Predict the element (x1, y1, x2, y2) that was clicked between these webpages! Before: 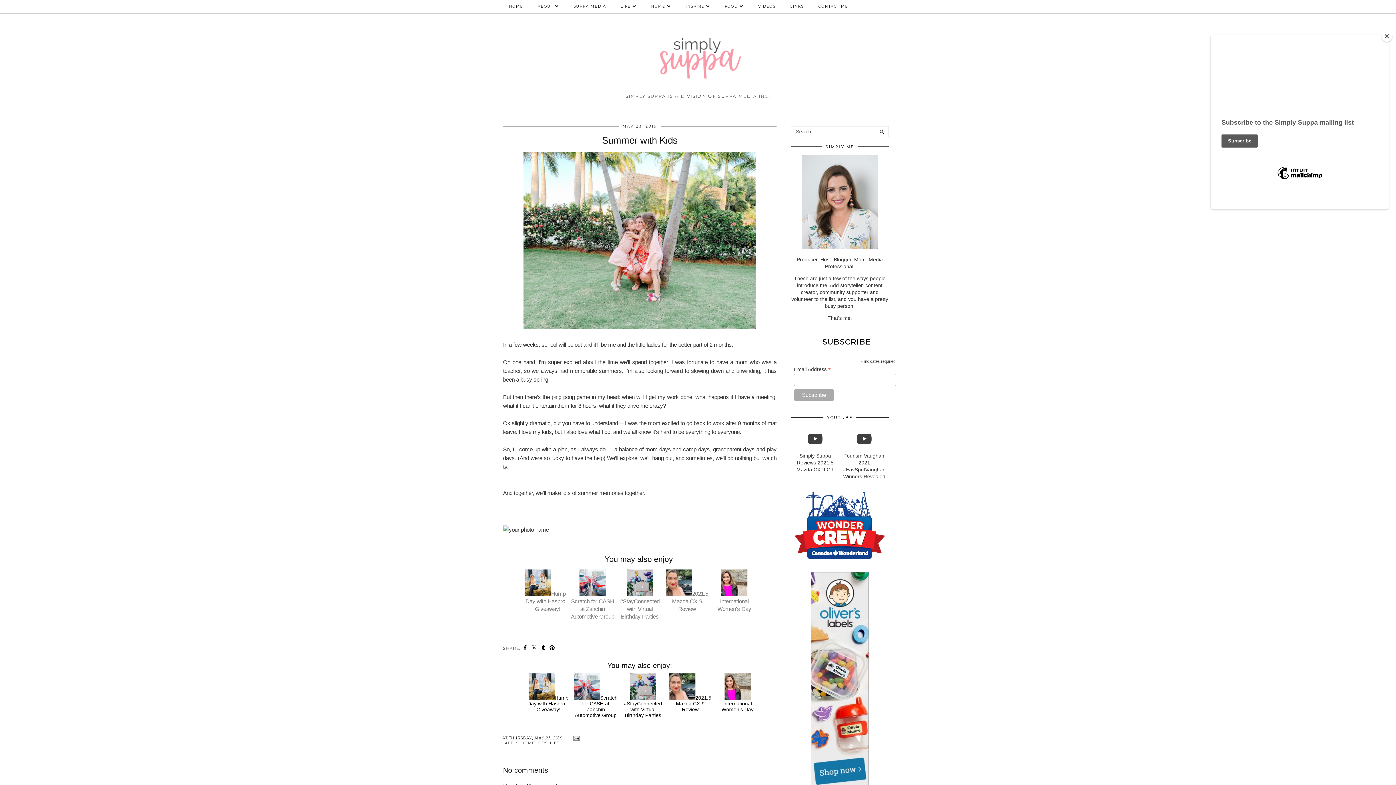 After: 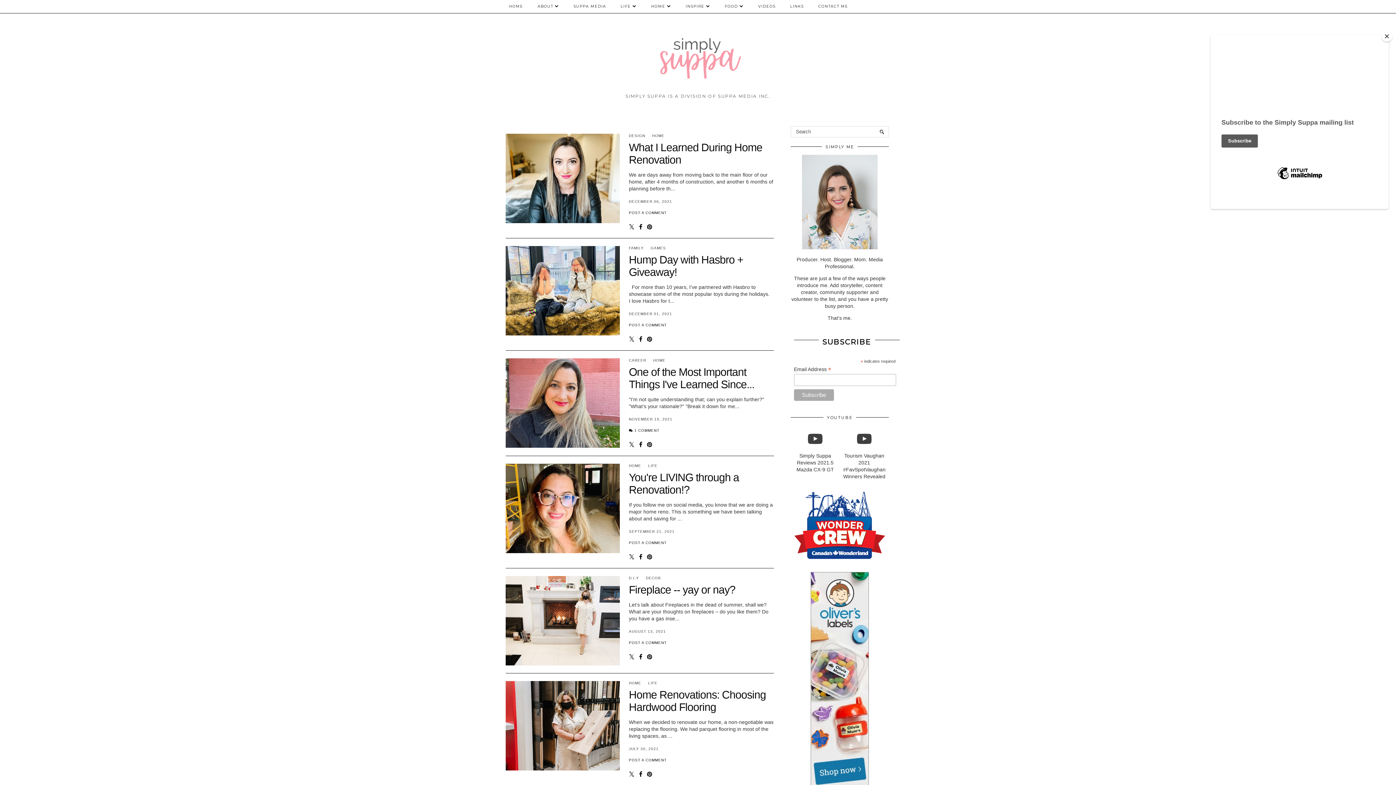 Action: label: HOME bbox: (521, 741, 534, 745)